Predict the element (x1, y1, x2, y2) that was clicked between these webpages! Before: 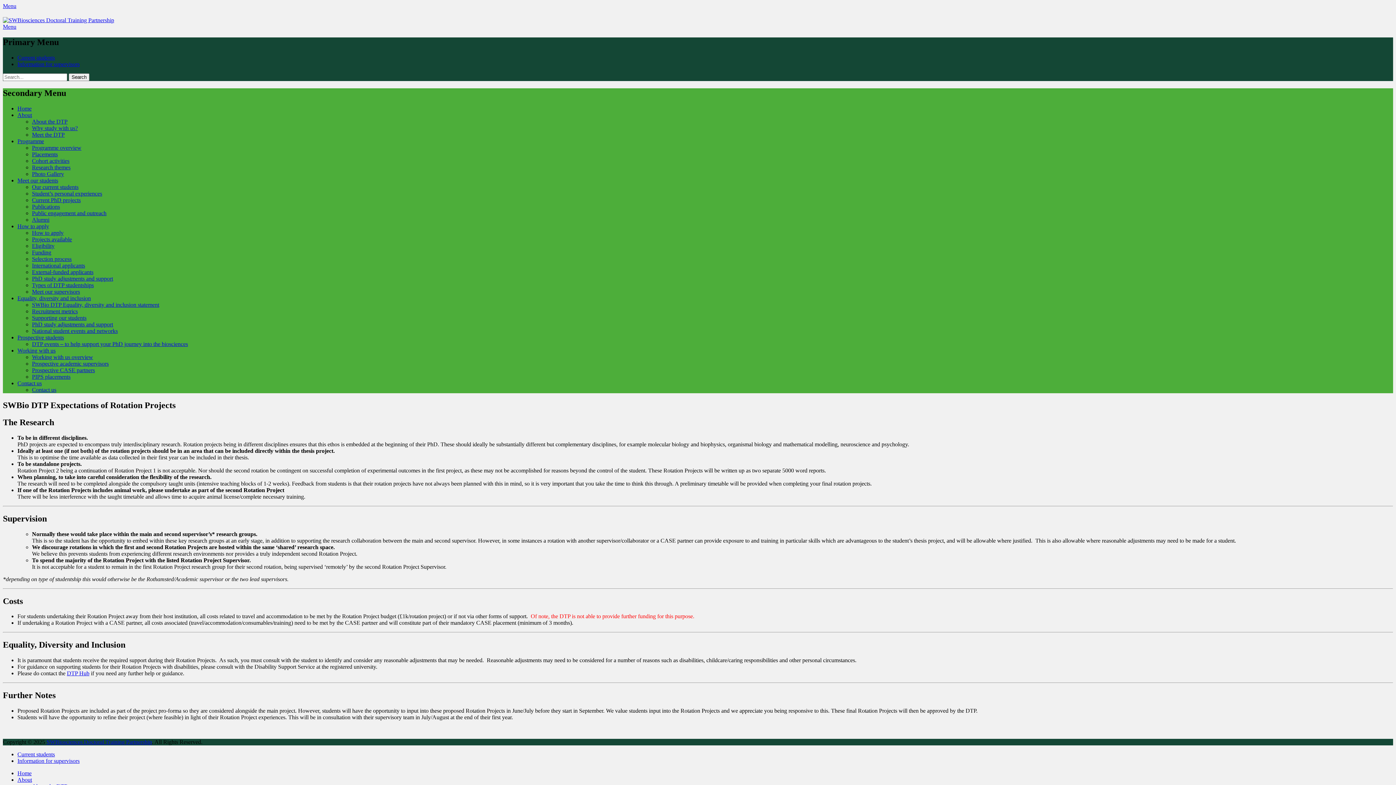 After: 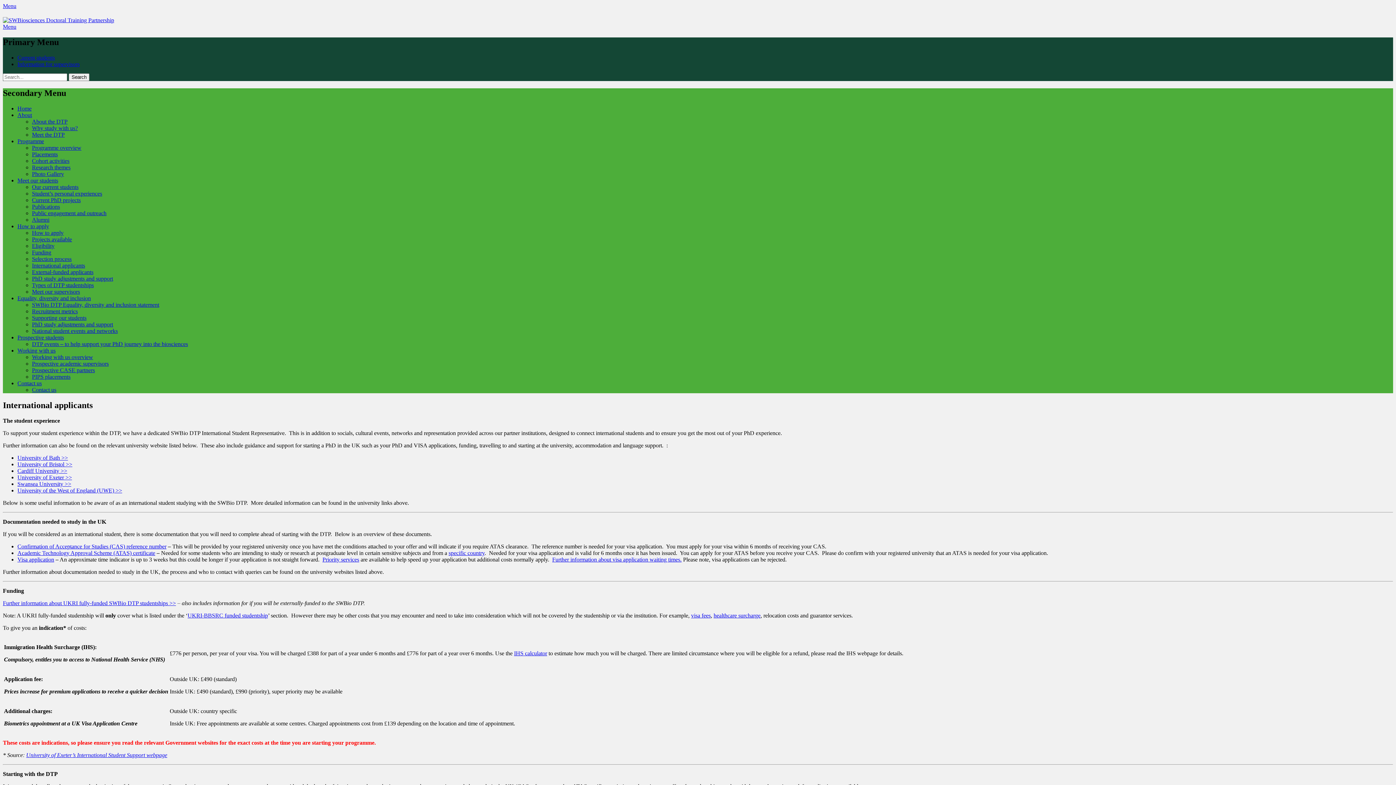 Action: label: International applicants bbox: (32, 262, 85, 268)